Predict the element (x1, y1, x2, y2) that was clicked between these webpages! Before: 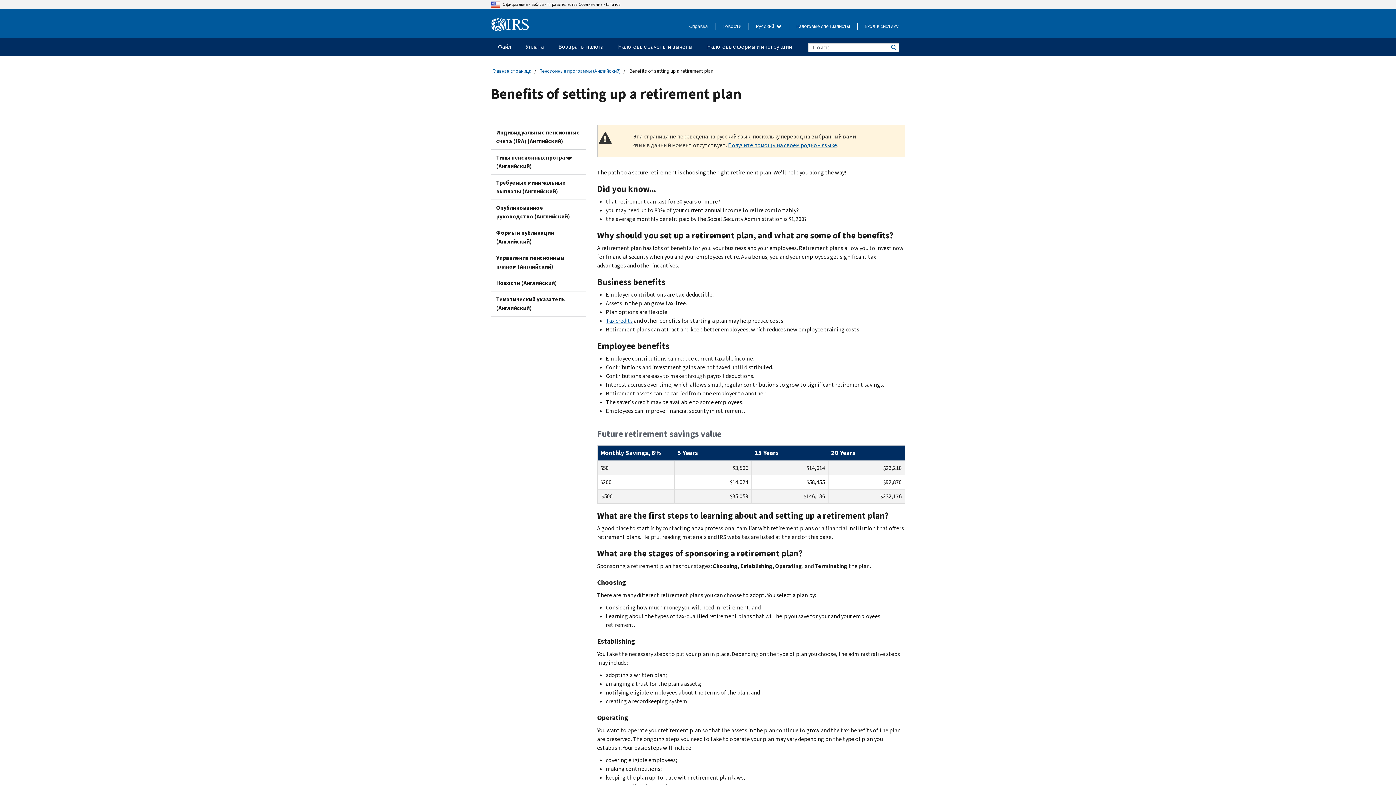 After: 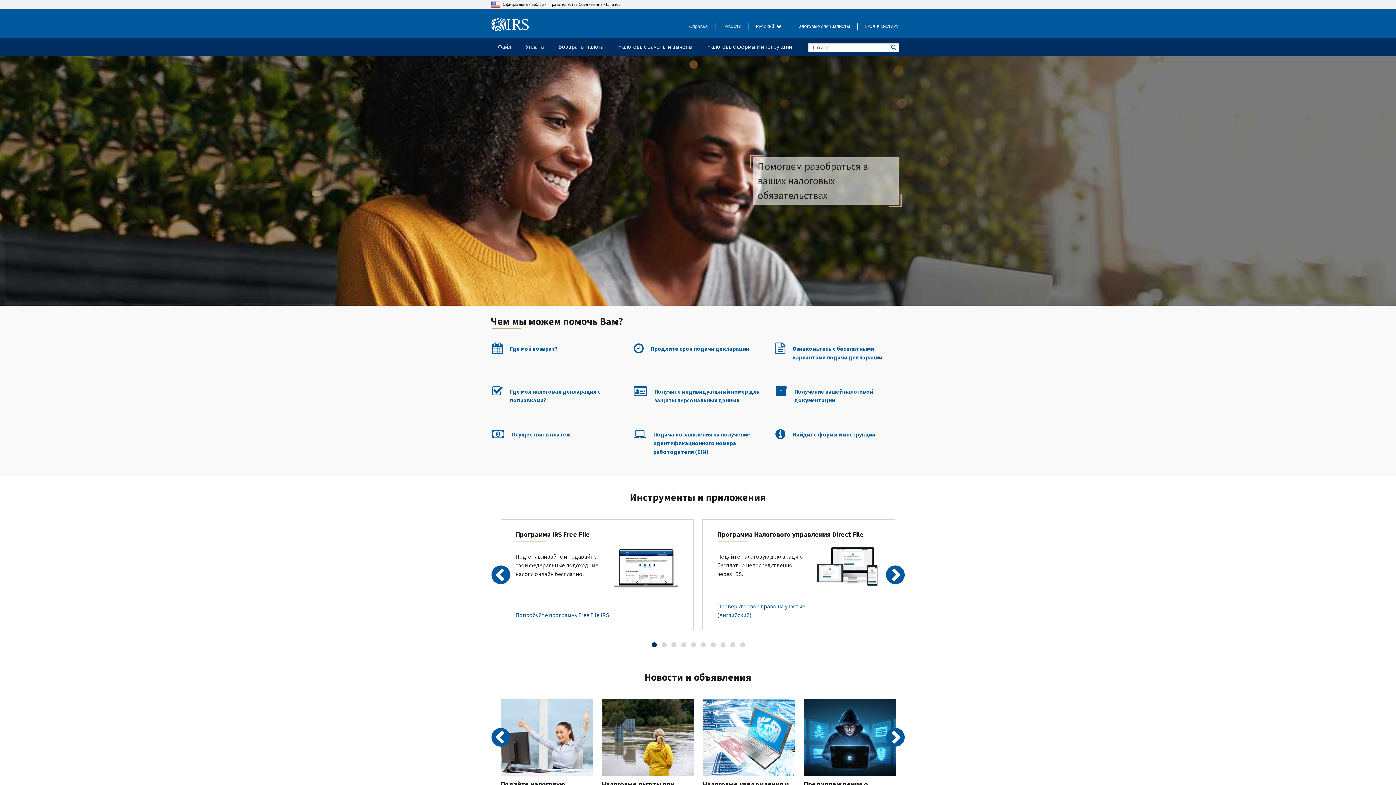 Action: bbox: (491, 18, 529, 31)